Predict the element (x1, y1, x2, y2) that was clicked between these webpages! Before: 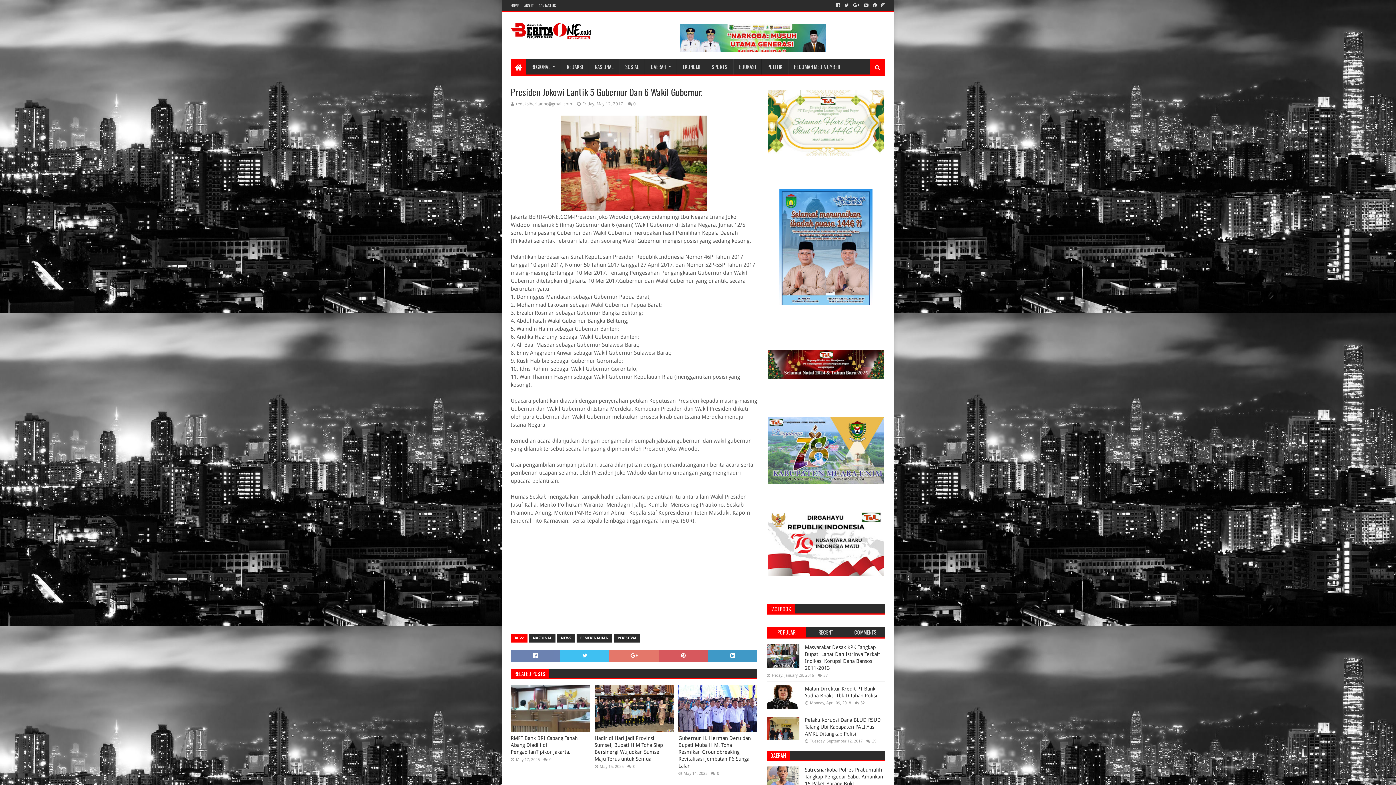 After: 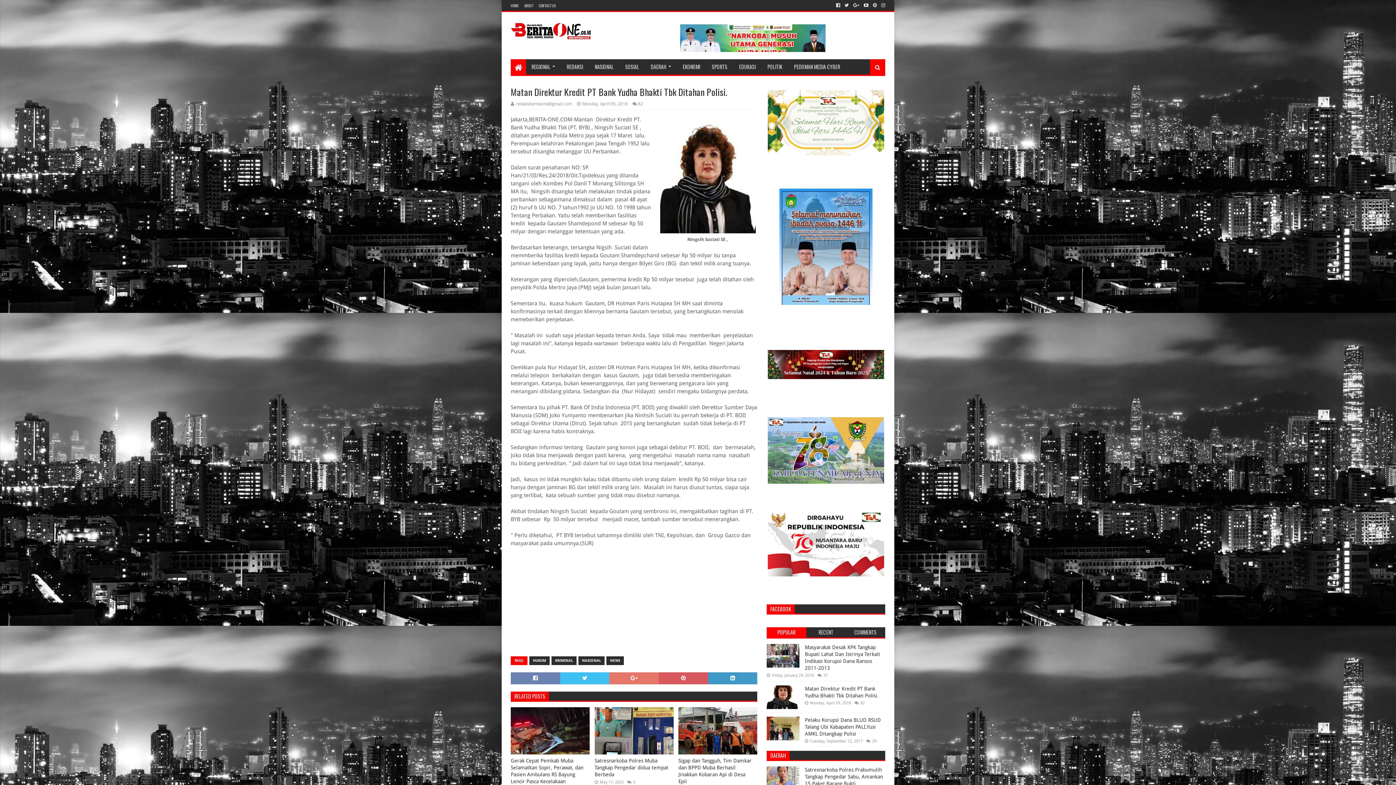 Action: bbox: (766, 685, 799, 709)